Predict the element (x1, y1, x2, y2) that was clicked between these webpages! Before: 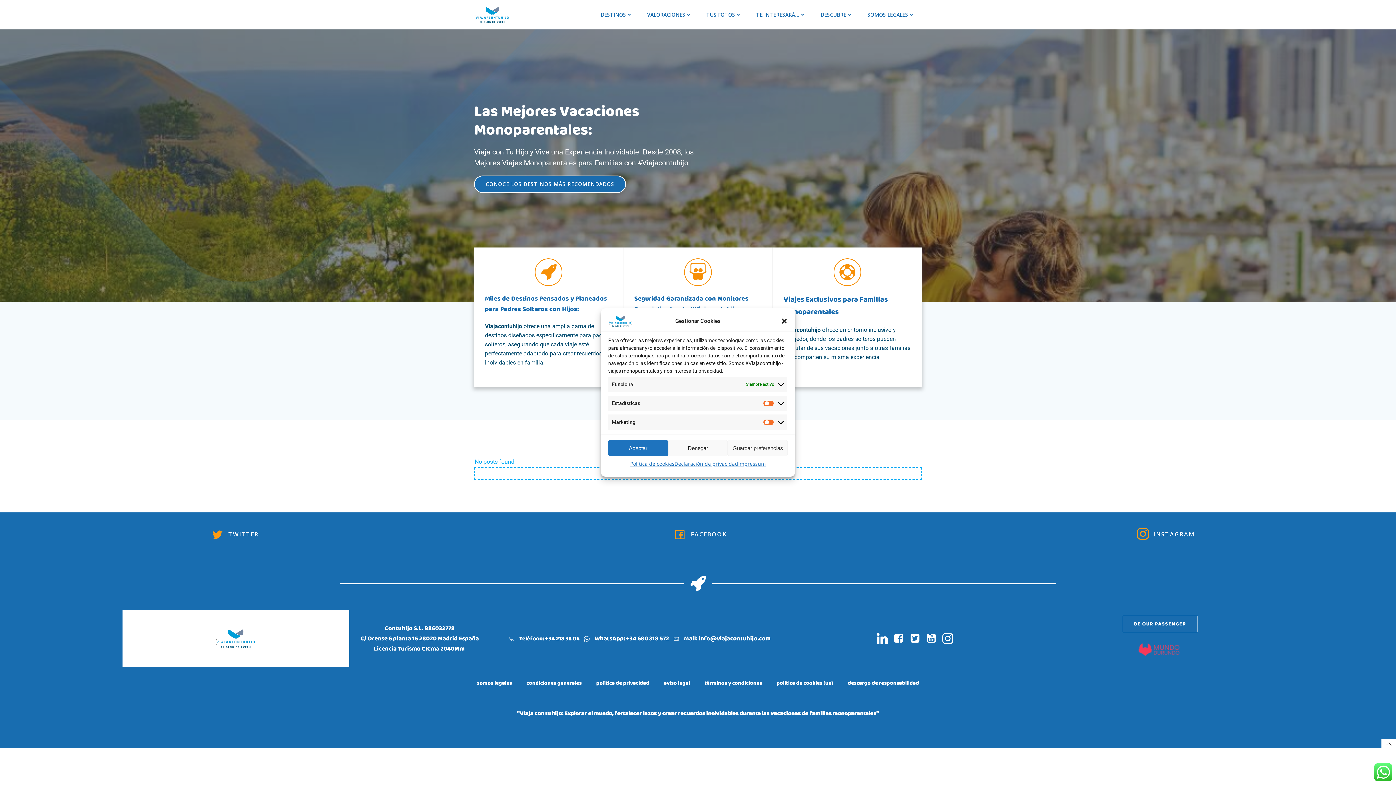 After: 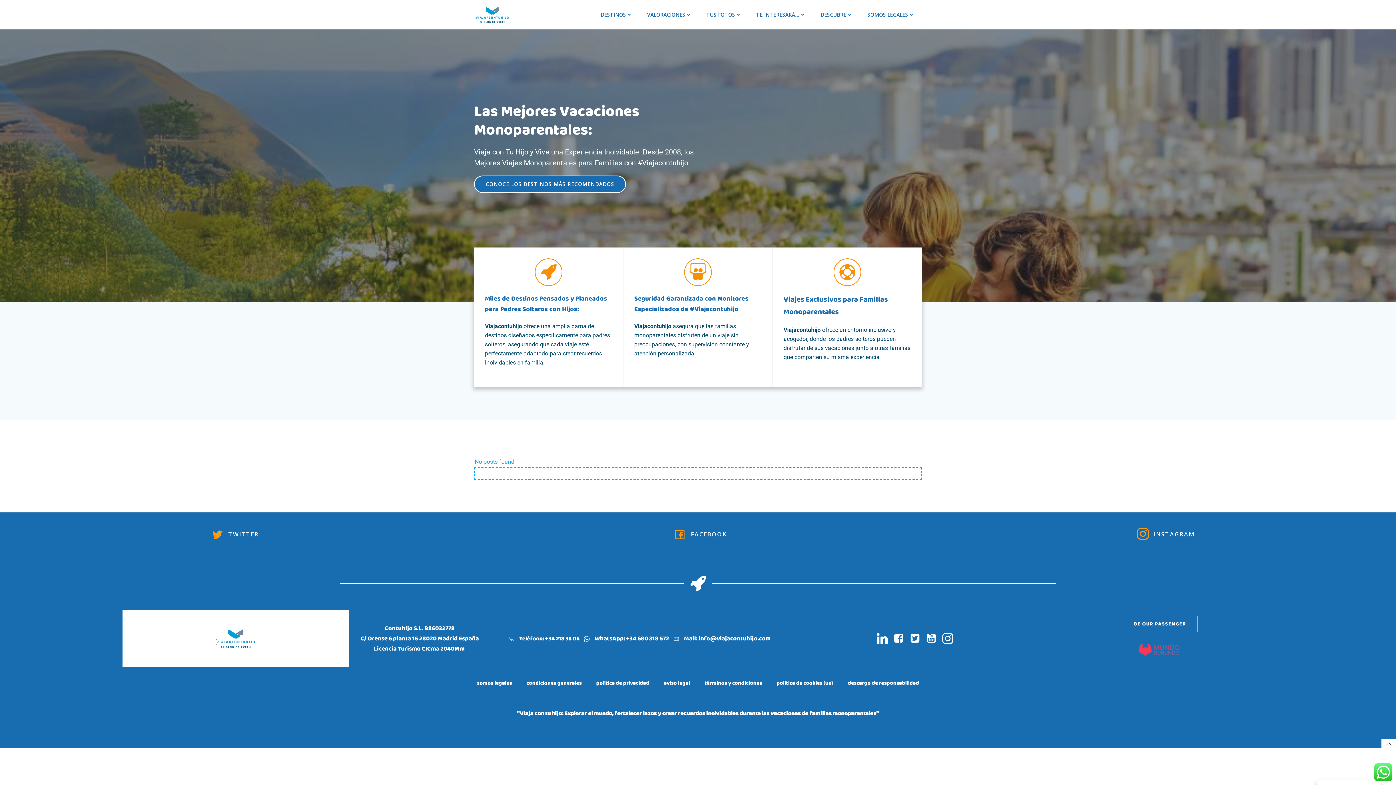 Action: bbox: (608, 440, 668, 456) label: Aceptar